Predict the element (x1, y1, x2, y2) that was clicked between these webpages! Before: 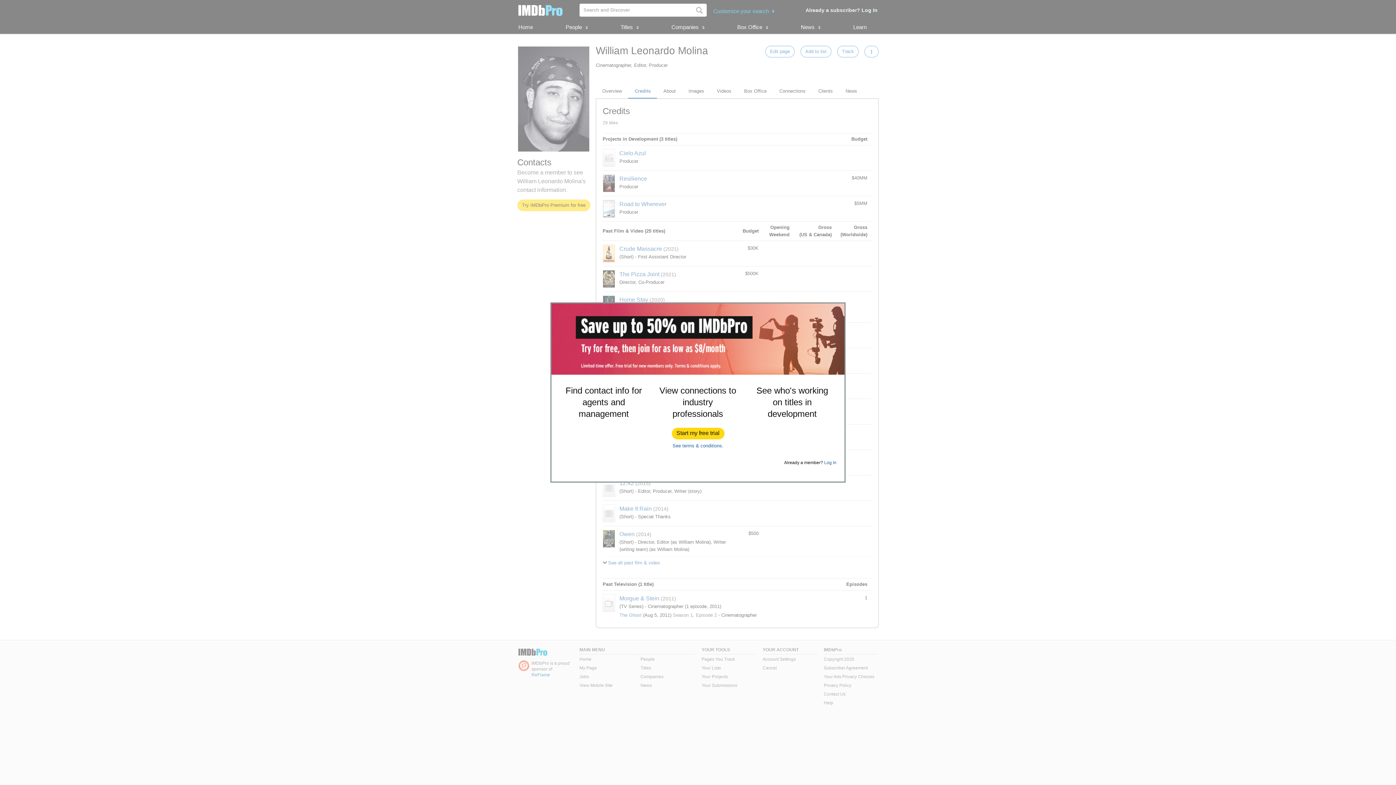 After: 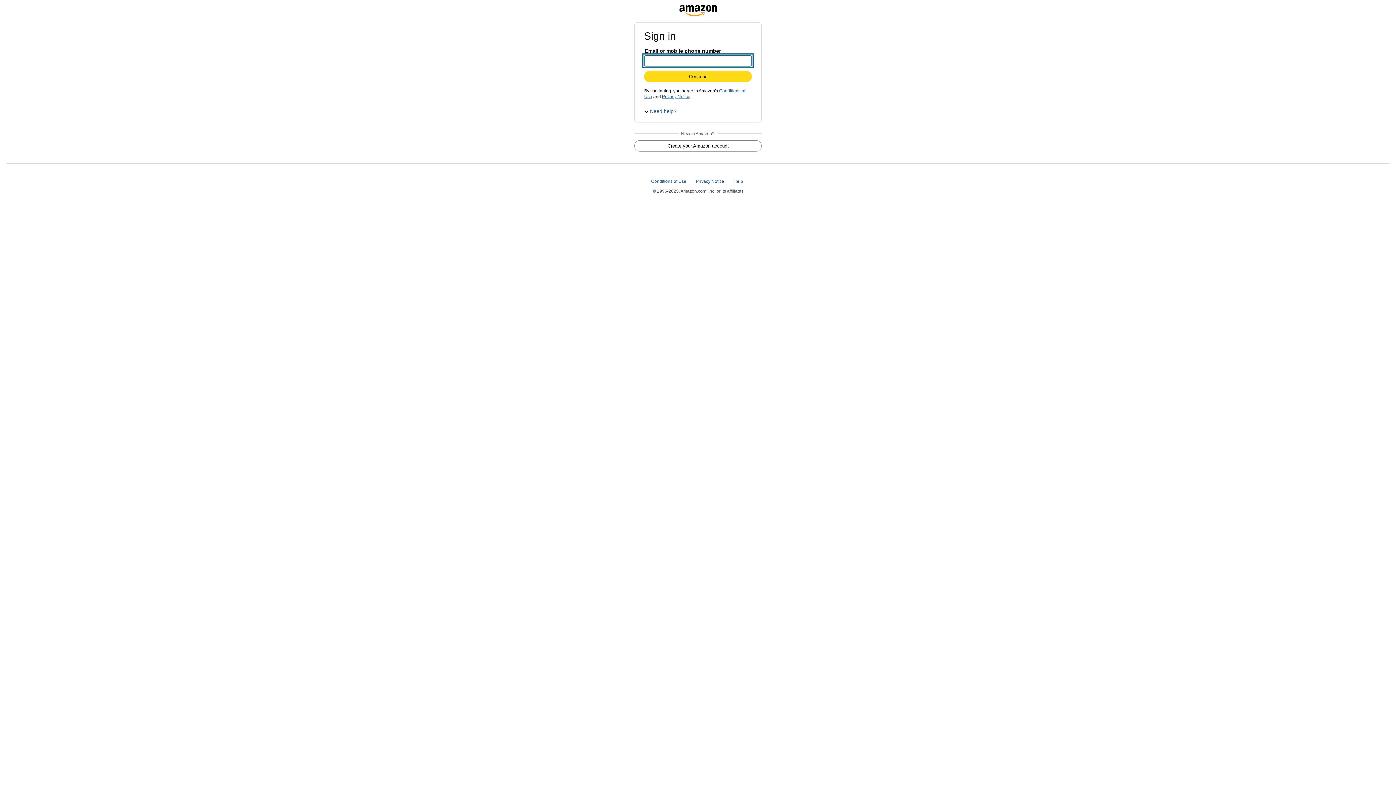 Action: bbox: (672, 428, 724, 439) label: Start my free trial